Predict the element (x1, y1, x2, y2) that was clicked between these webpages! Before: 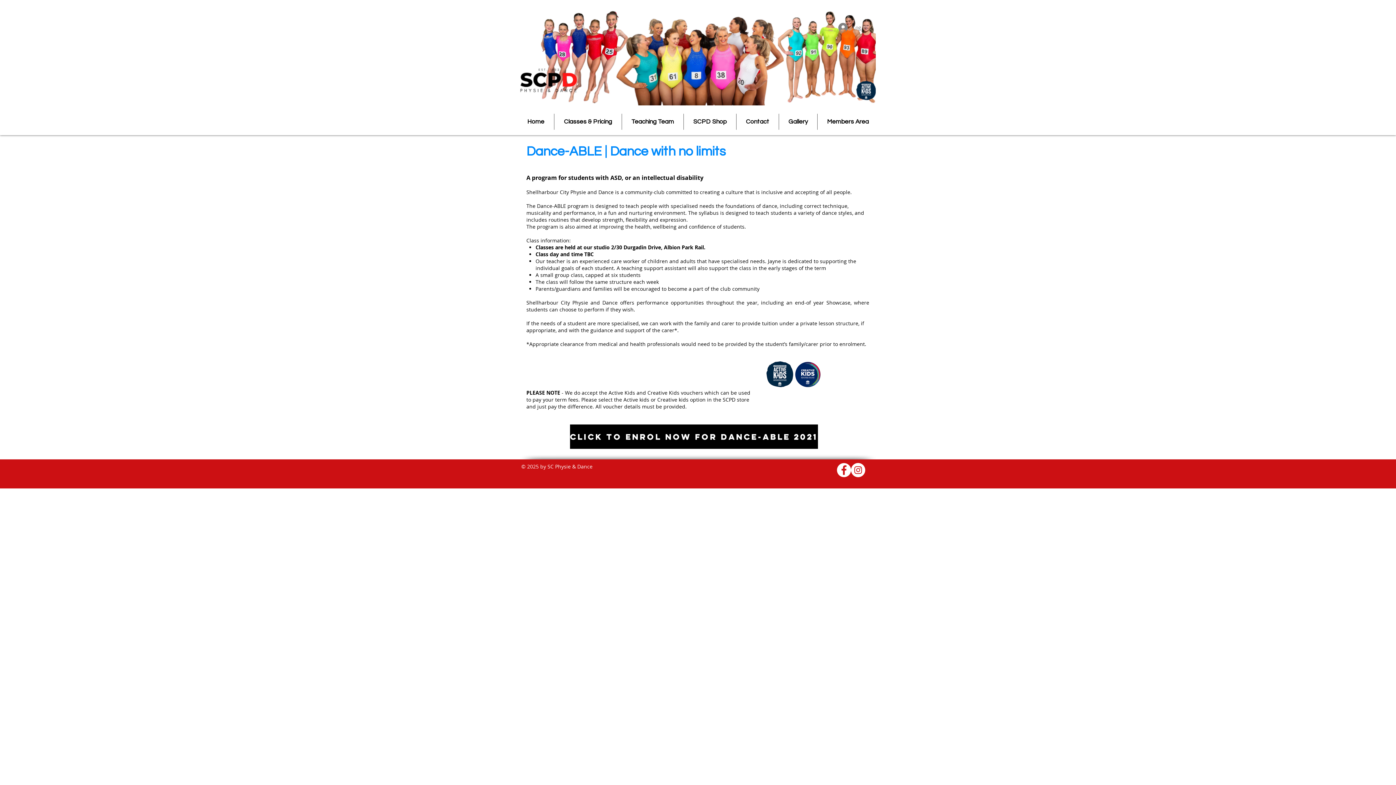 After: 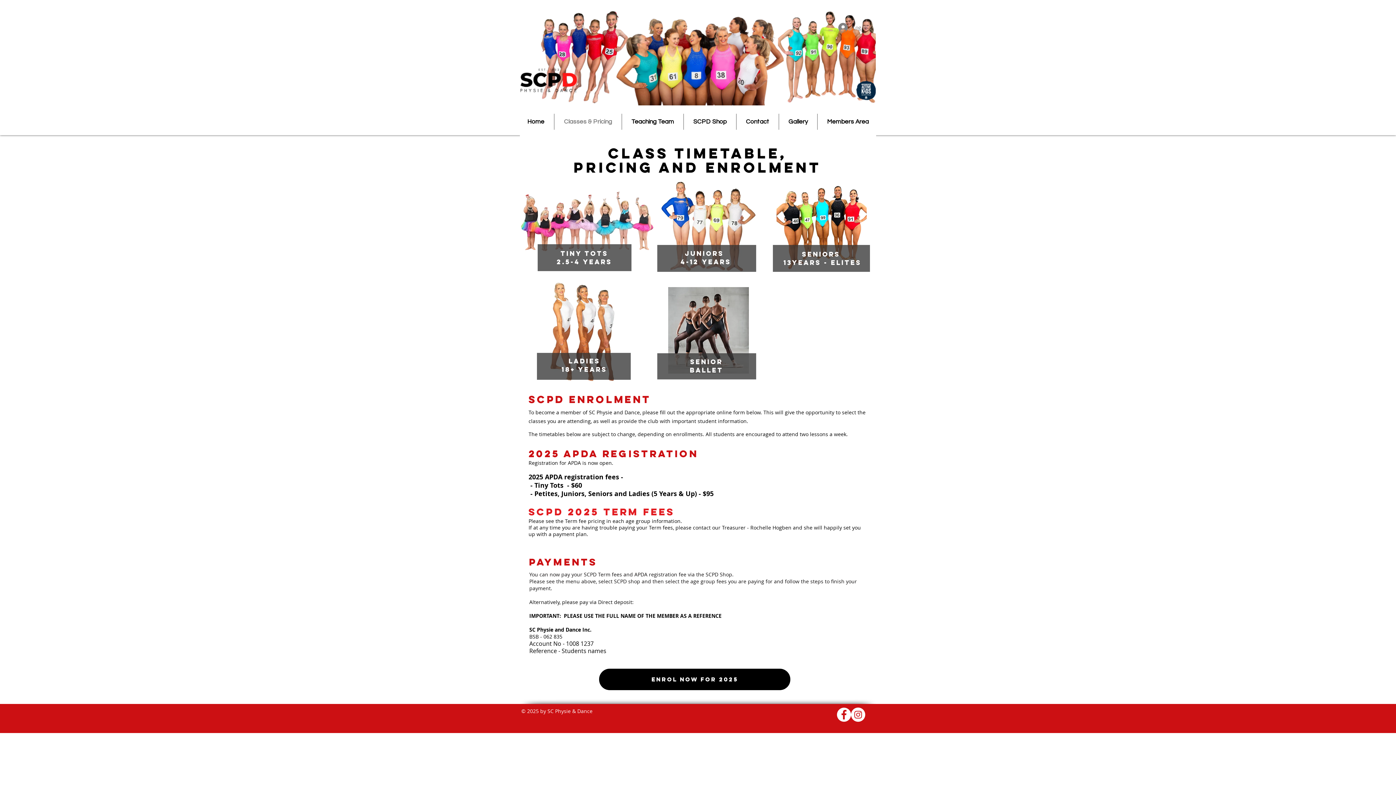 Action: label: Classes & Pricing bbox: (554, 113, 621, 129)